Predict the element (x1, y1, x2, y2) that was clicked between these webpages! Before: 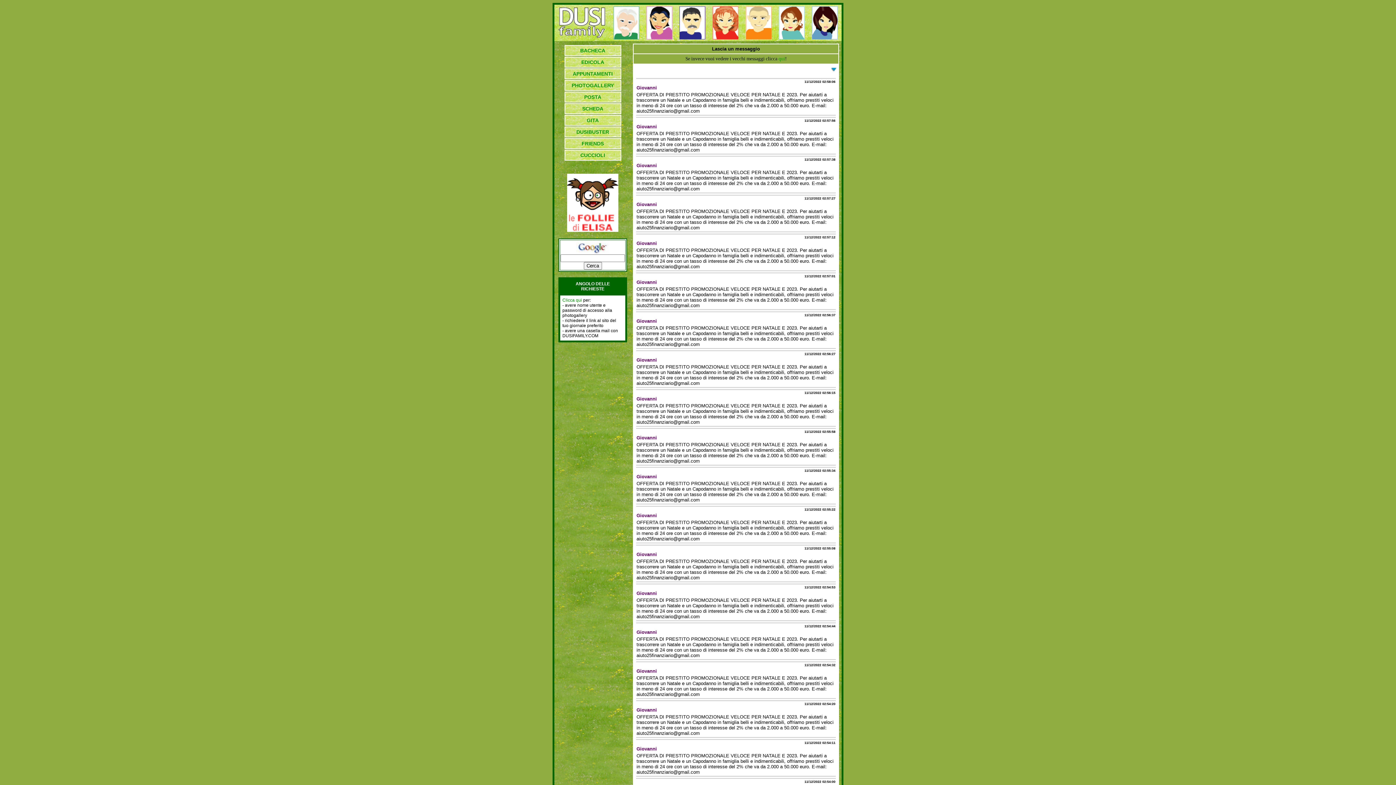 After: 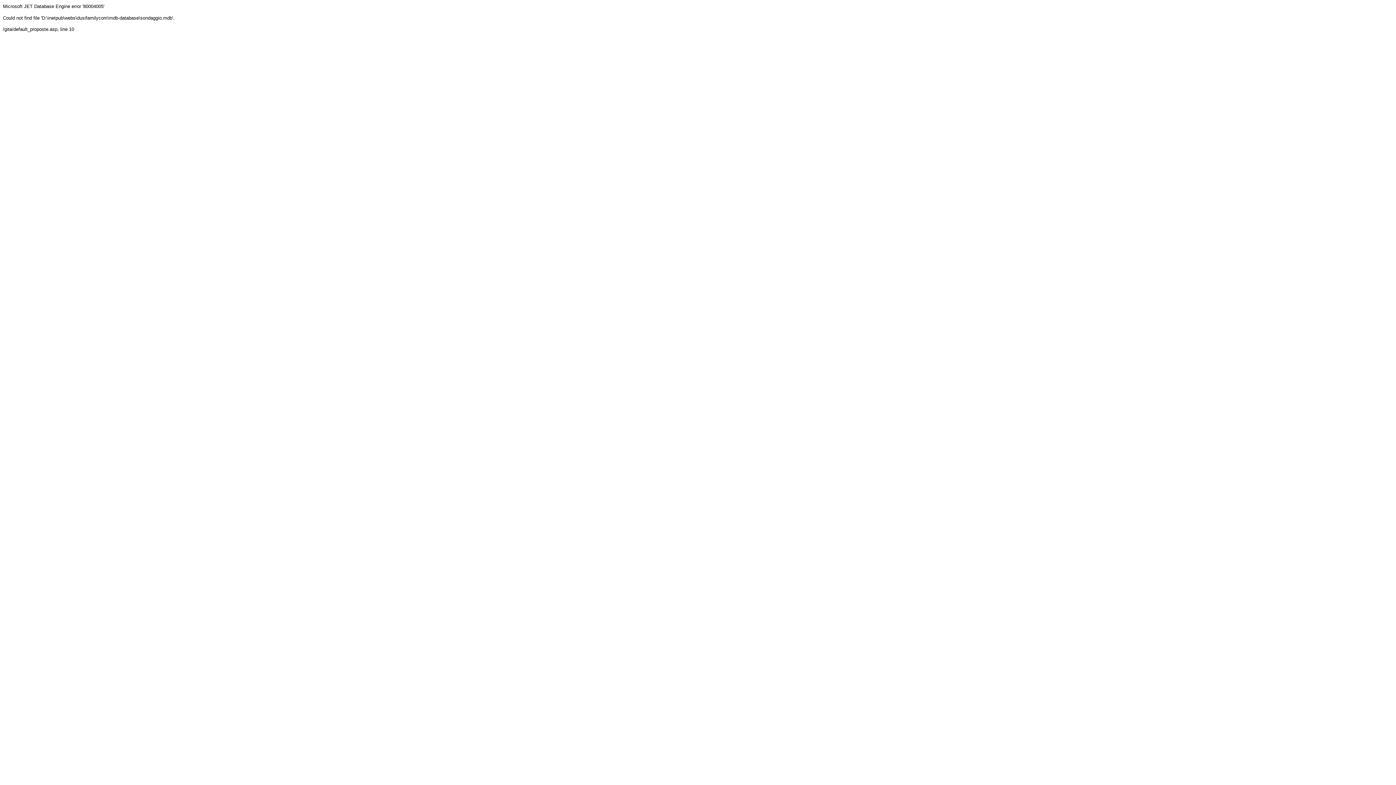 Action: label: GITA bbox: (586, 117, 598, 123)